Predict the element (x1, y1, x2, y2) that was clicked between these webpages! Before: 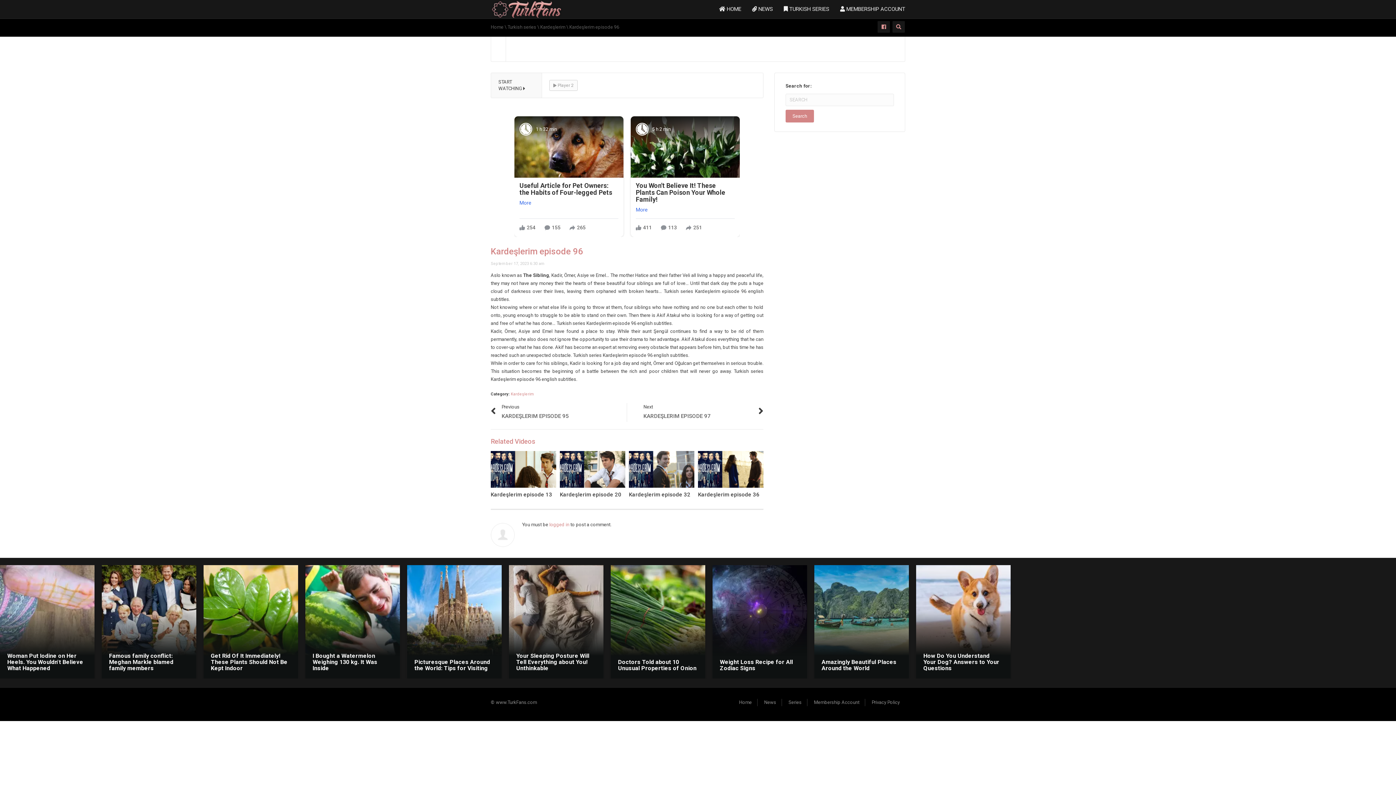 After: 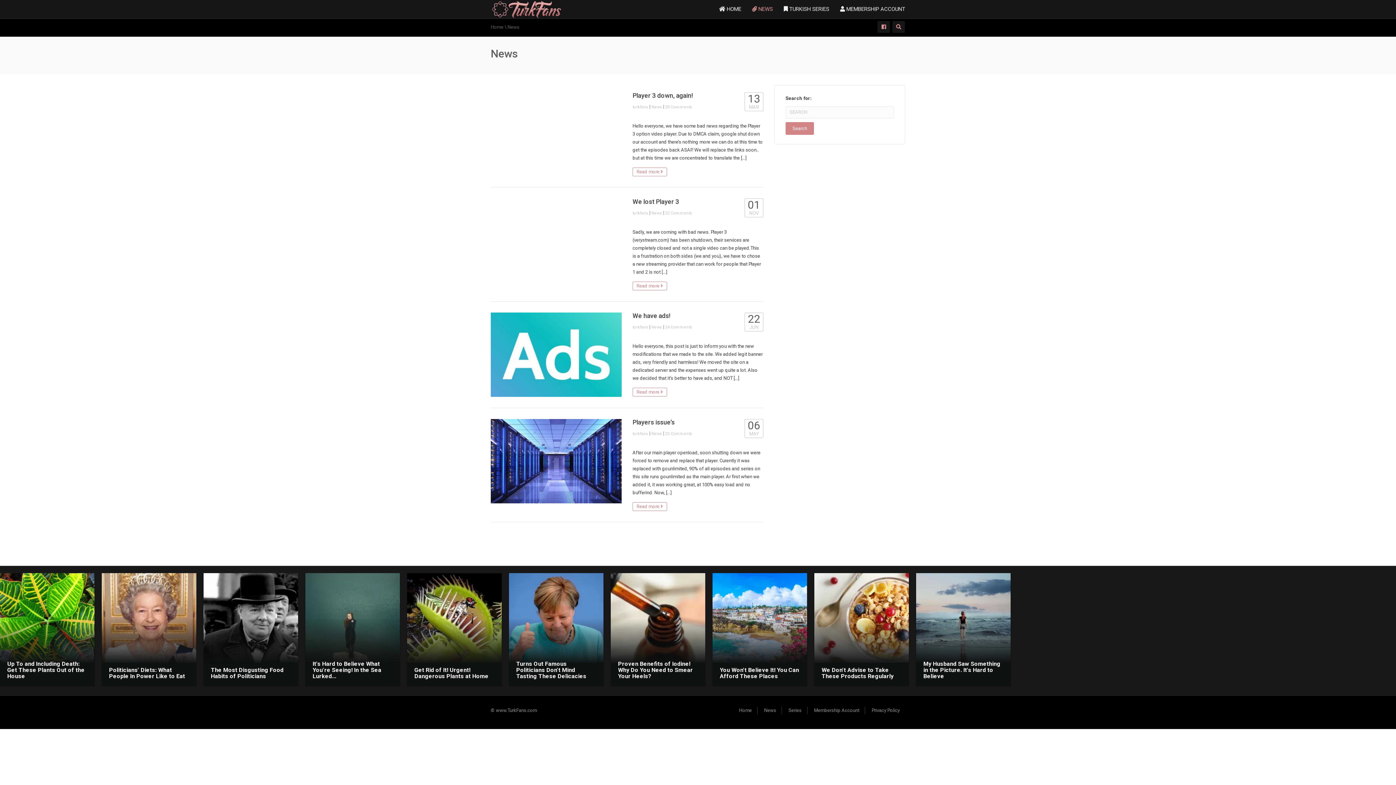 Action: bbox: (746, 0, 778, 18) label:  NEWS